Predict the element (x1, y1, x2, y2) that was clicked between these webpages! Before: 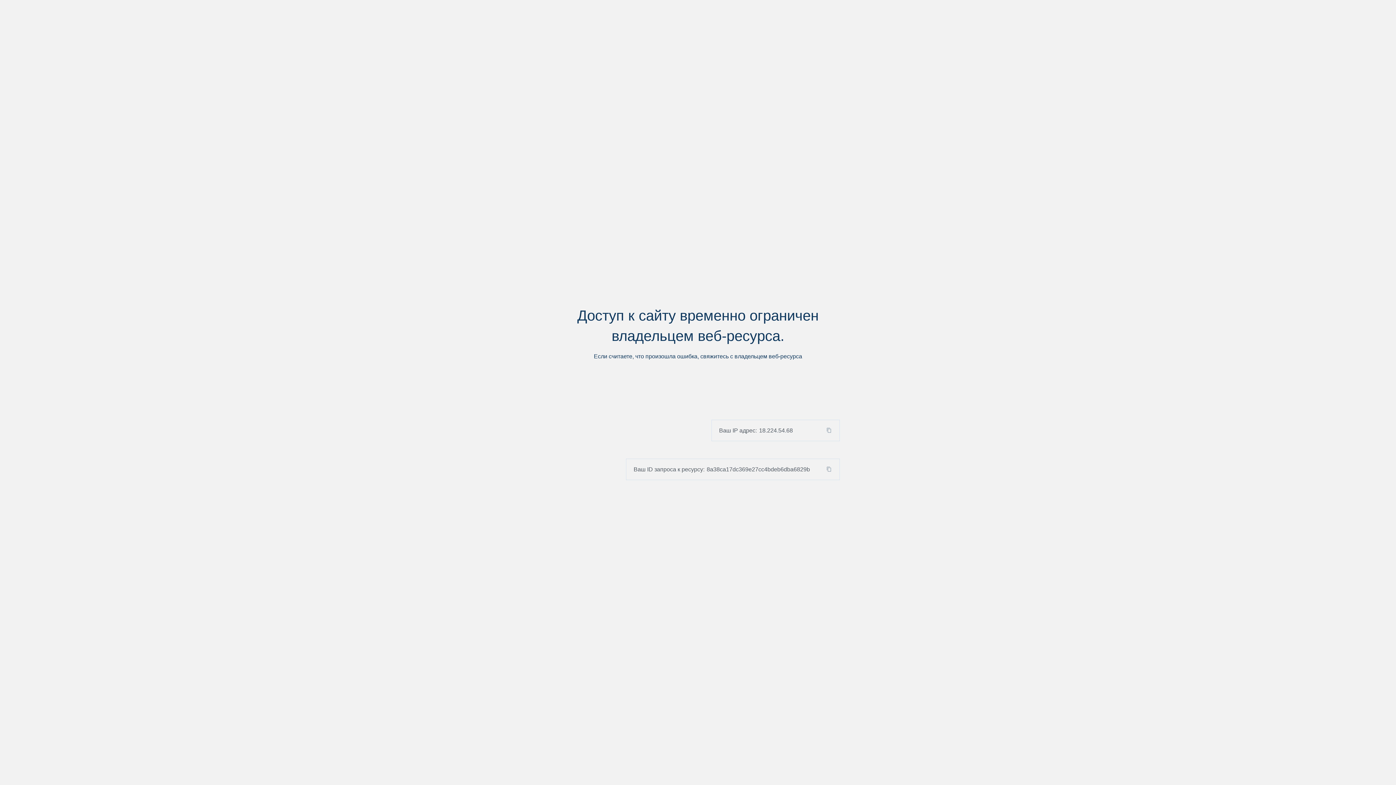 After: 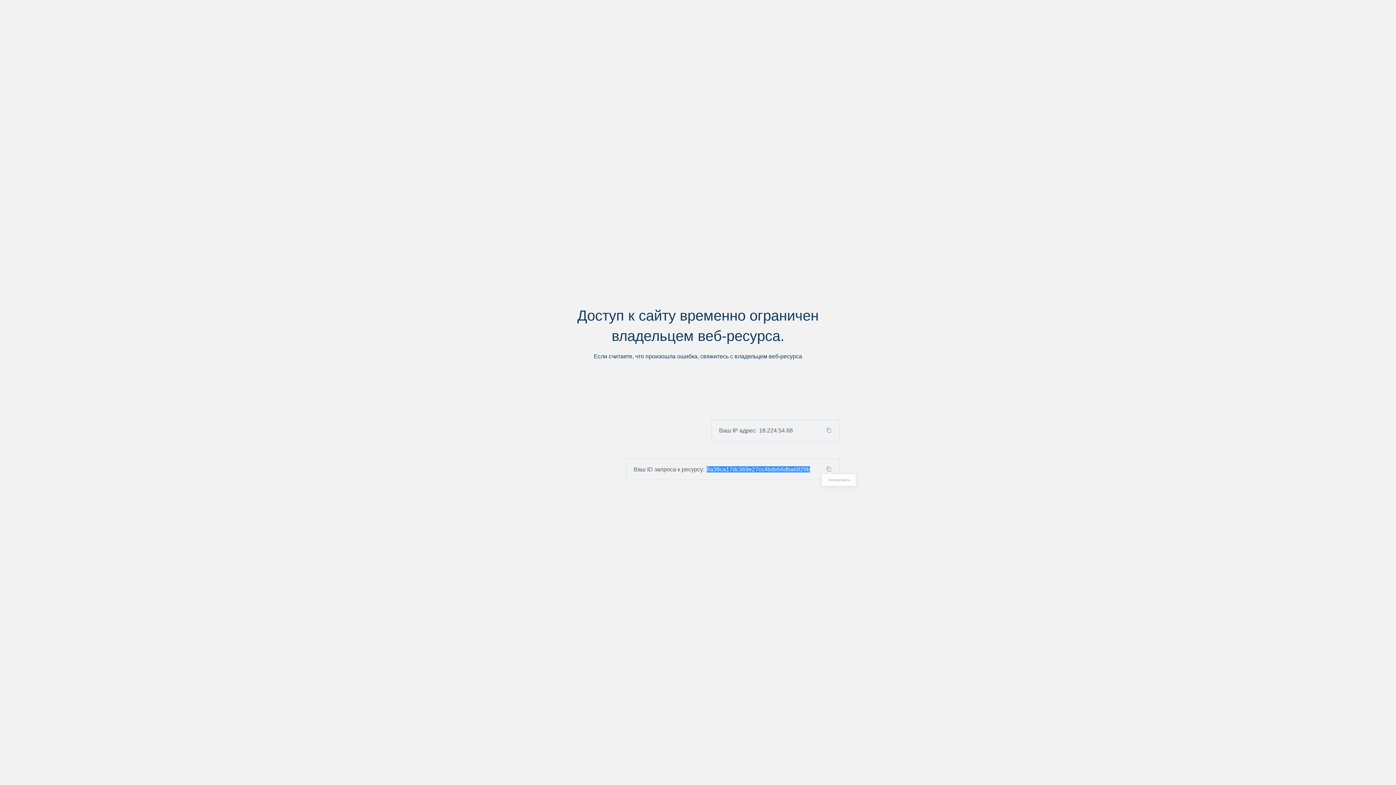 Action: bbox: (824, 466, 839, 472)